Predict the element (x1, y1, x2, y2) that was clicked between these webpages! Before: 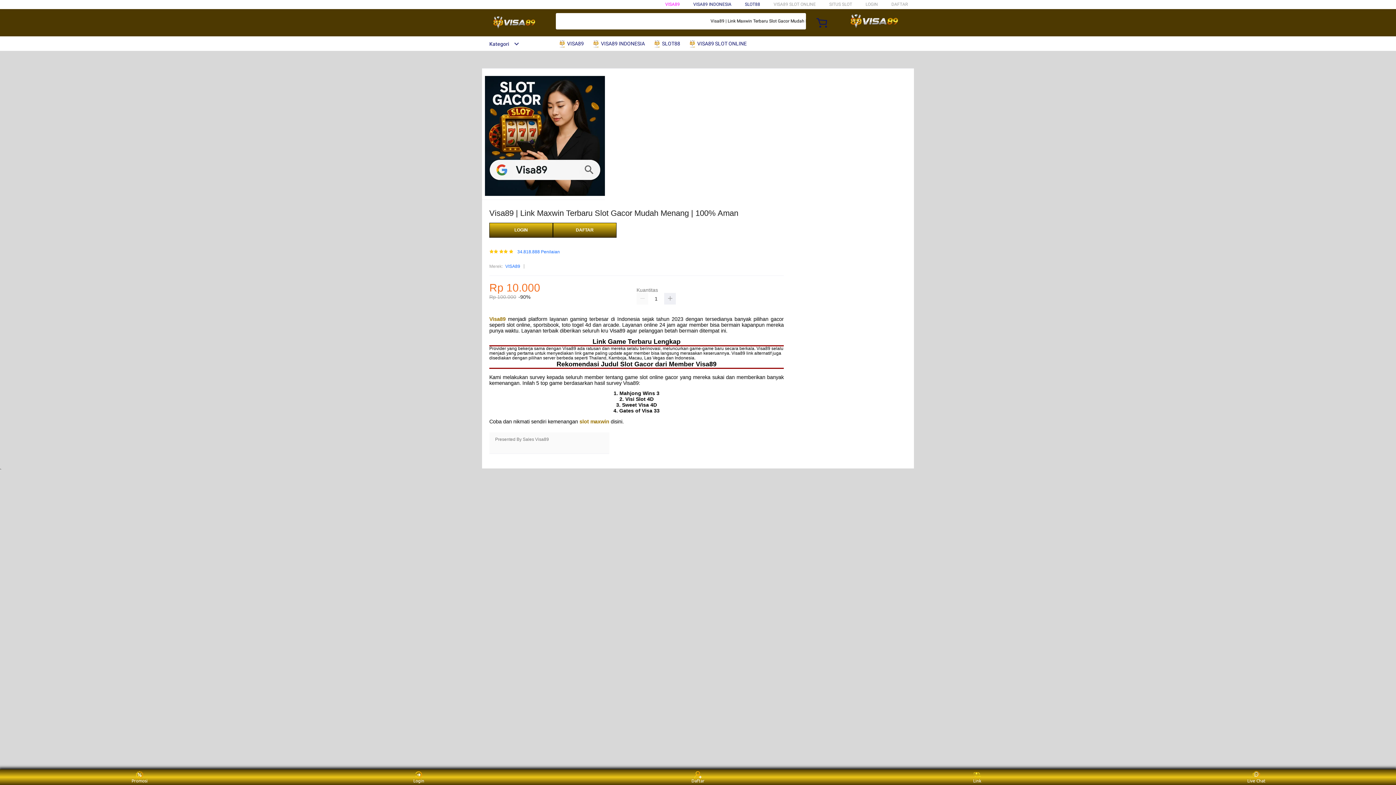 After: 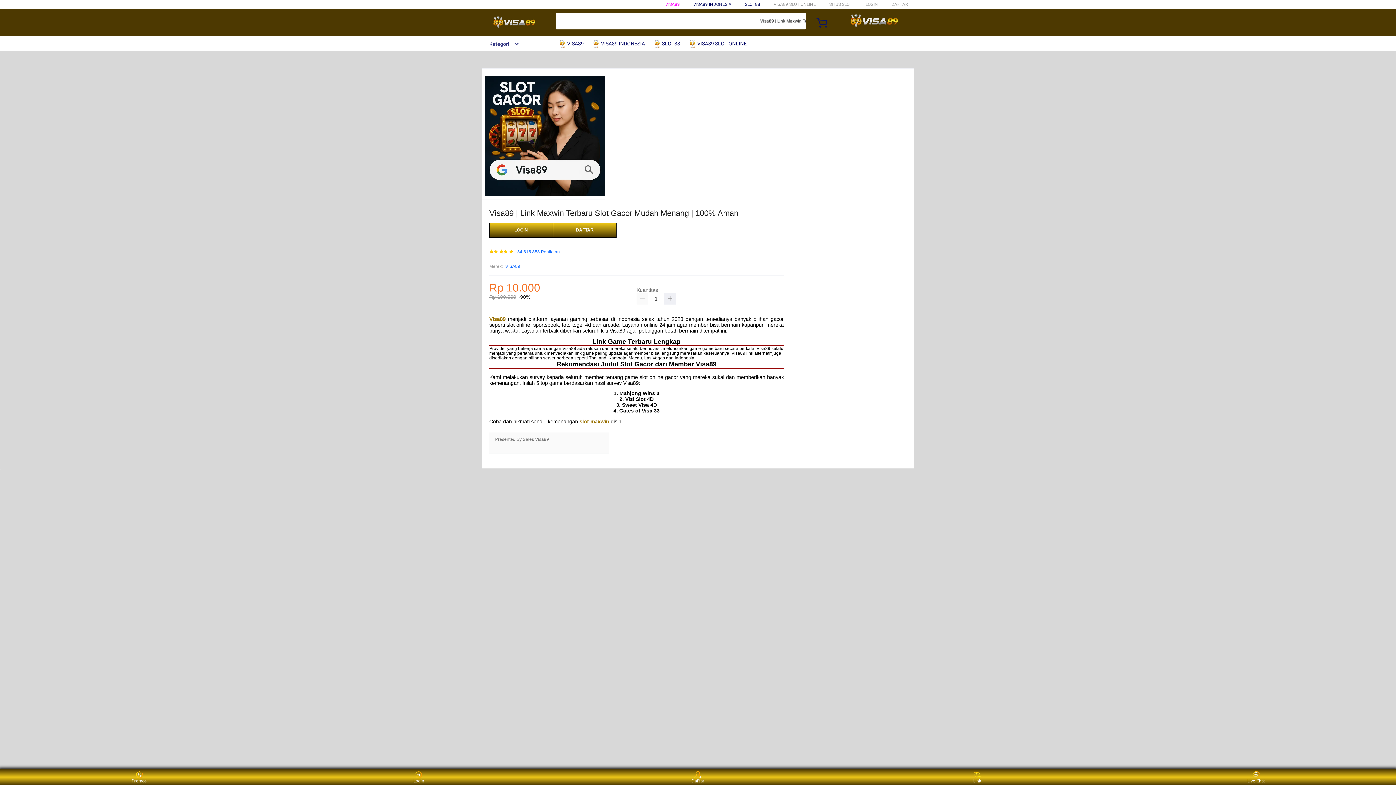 Action: label: VISA89 bbox: (505, 263, 520, 270)